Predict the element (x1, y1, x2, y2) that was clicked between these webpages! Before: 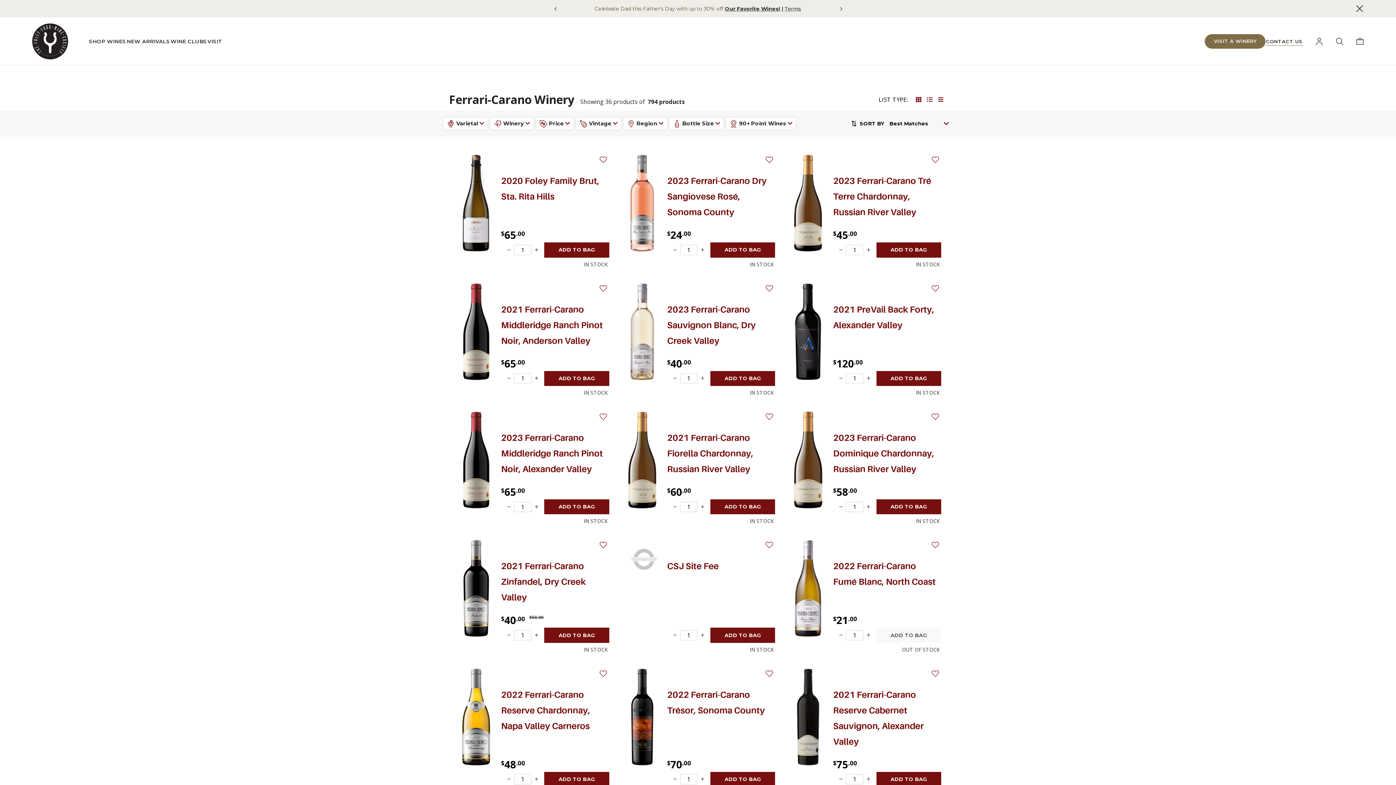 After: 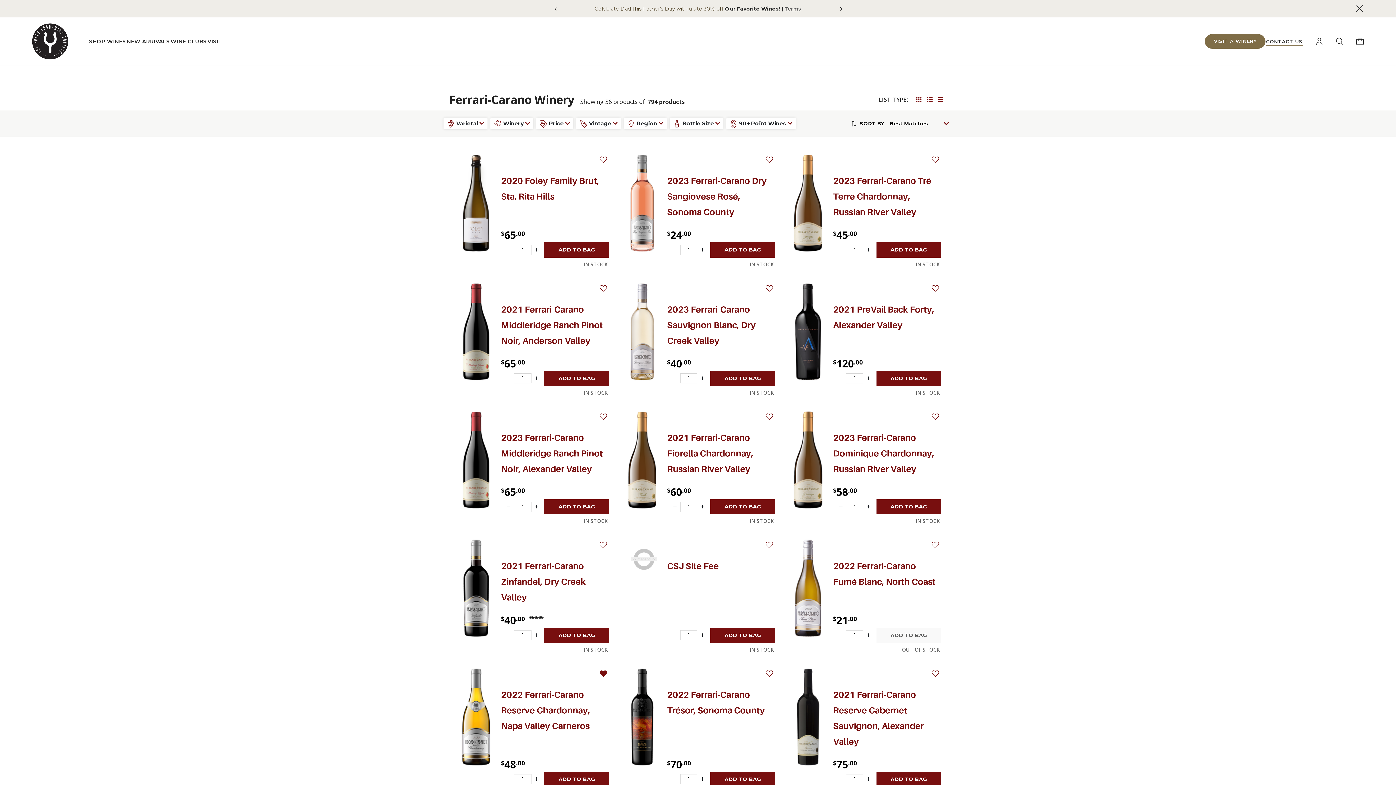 Action: bbox: (597, 668, 609, 679)